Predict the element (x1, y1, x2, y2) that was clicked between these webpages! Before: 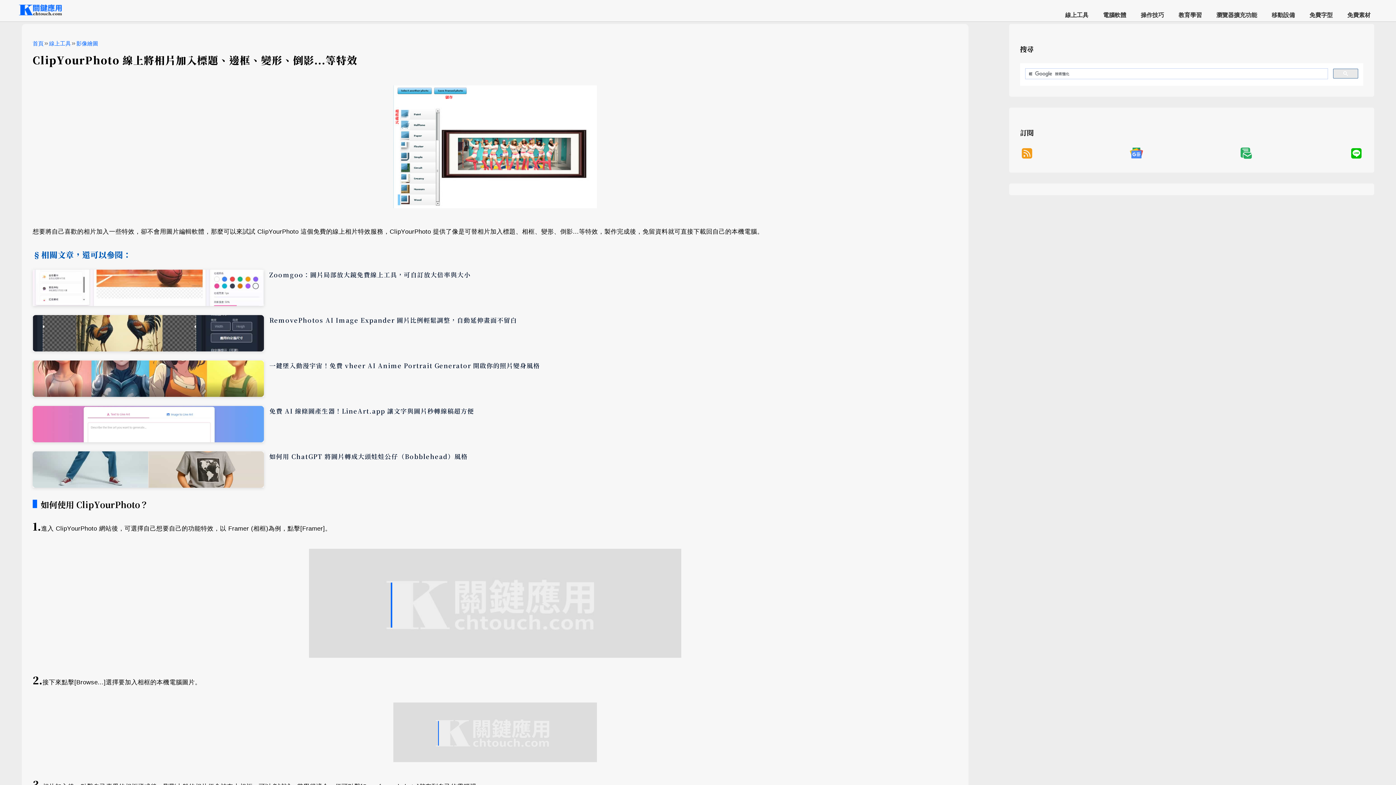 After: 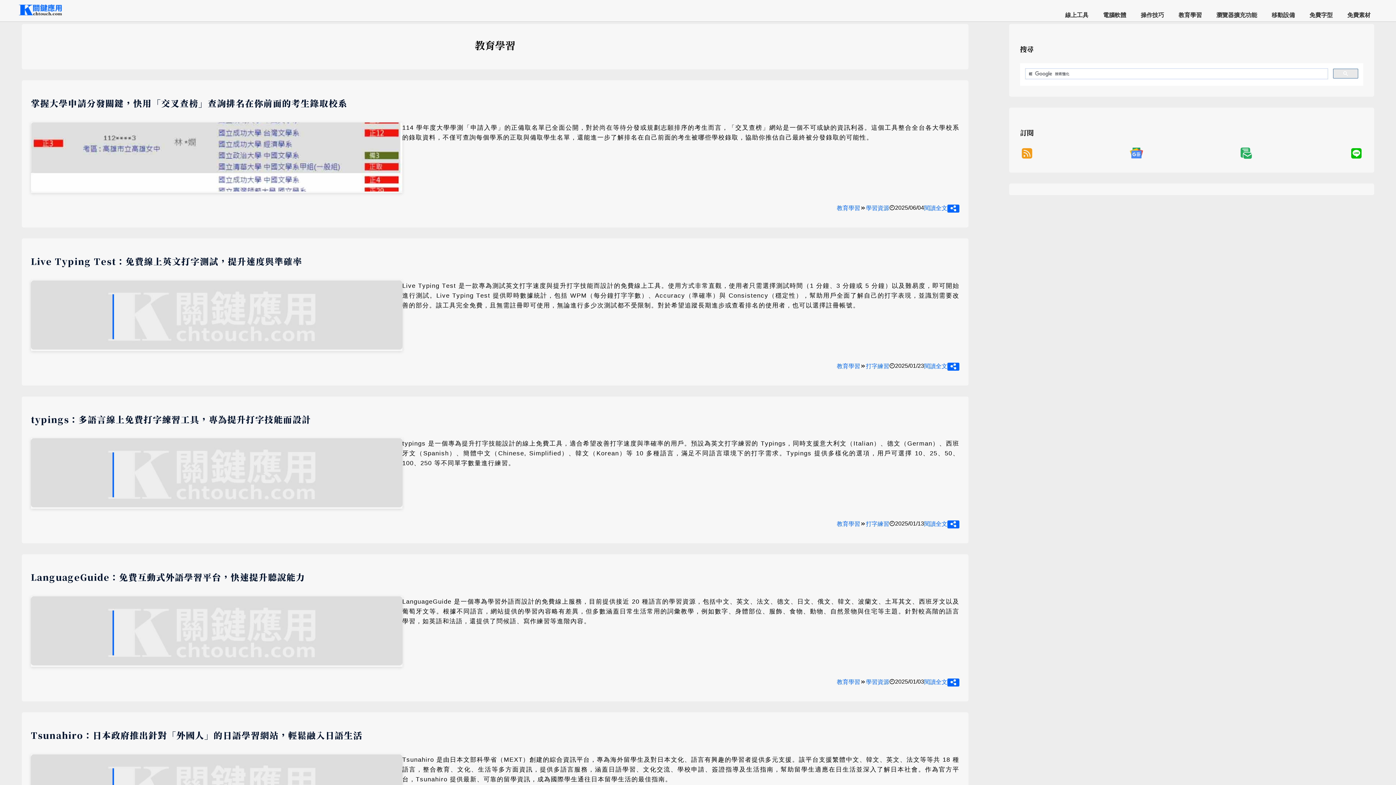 Action: bbox: (1171, 8, 1209, 21) label: 教育學習